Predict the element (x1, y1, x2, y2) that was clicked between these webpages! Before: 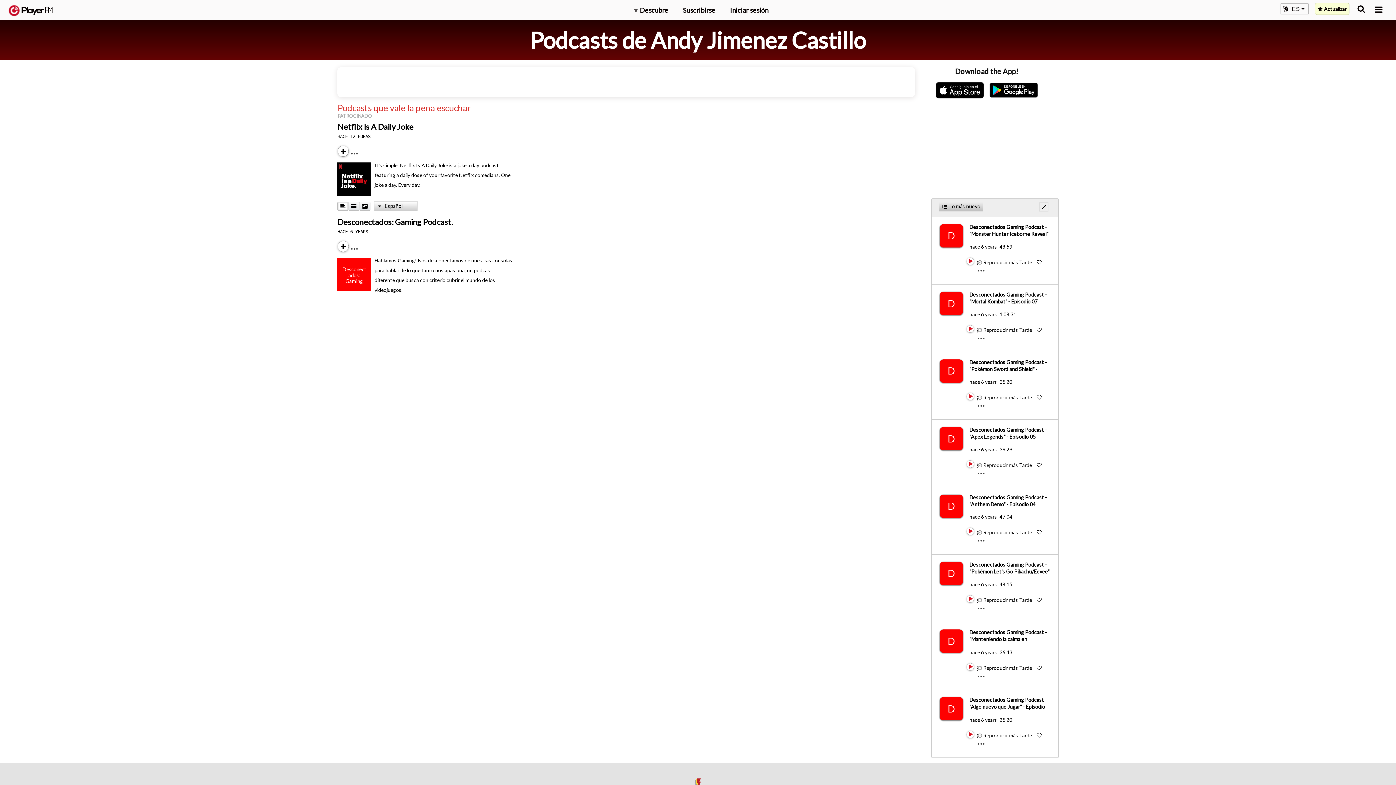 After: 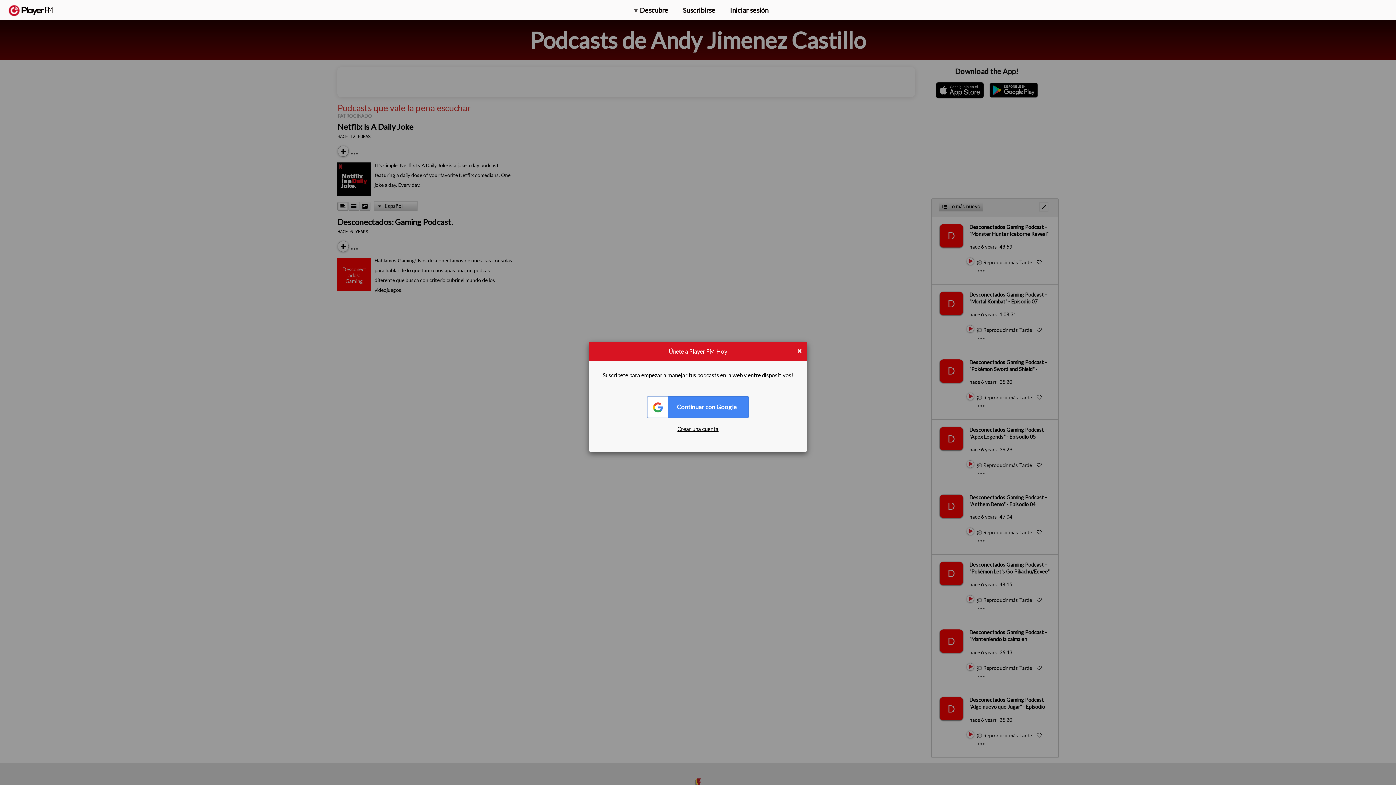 Action: bbox: (978, 732, 982, 738) label: Add to Play later